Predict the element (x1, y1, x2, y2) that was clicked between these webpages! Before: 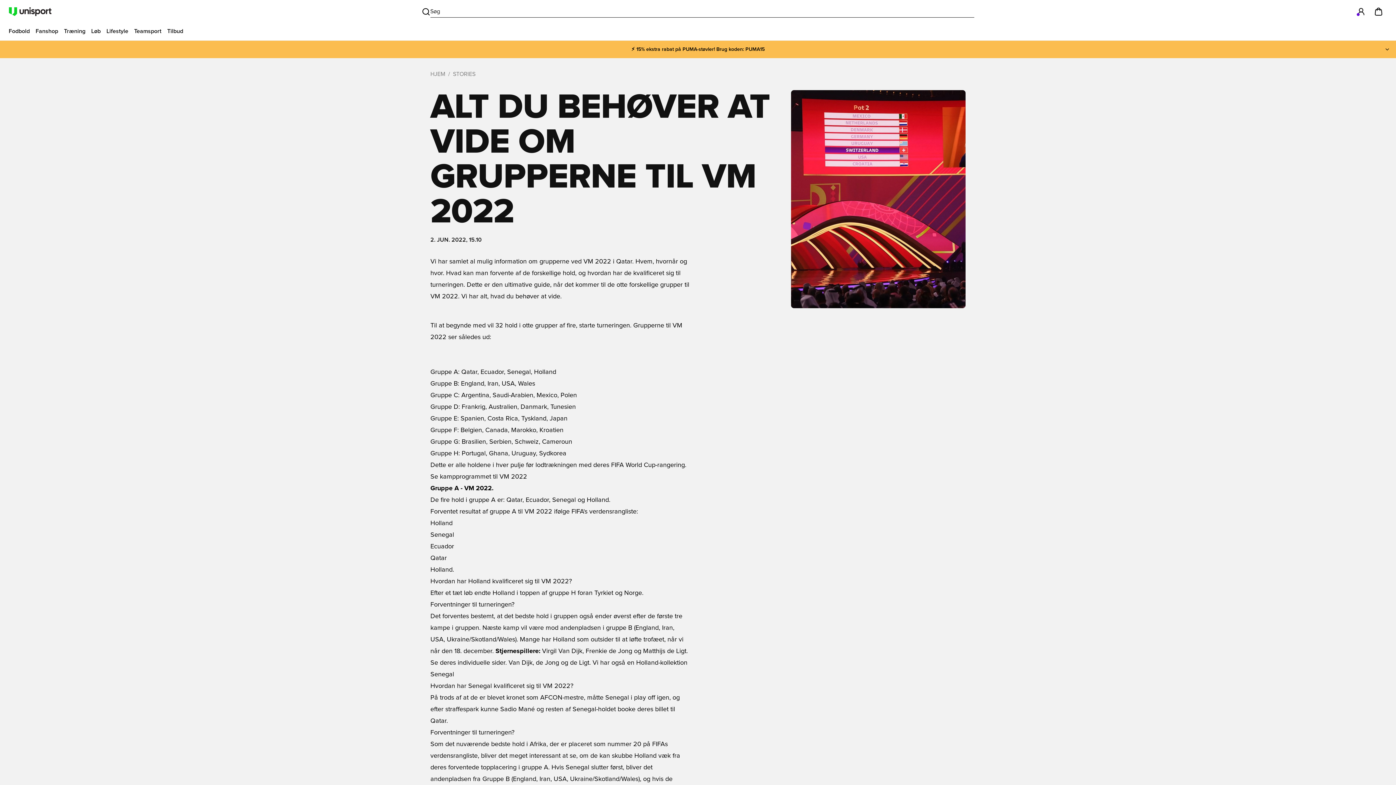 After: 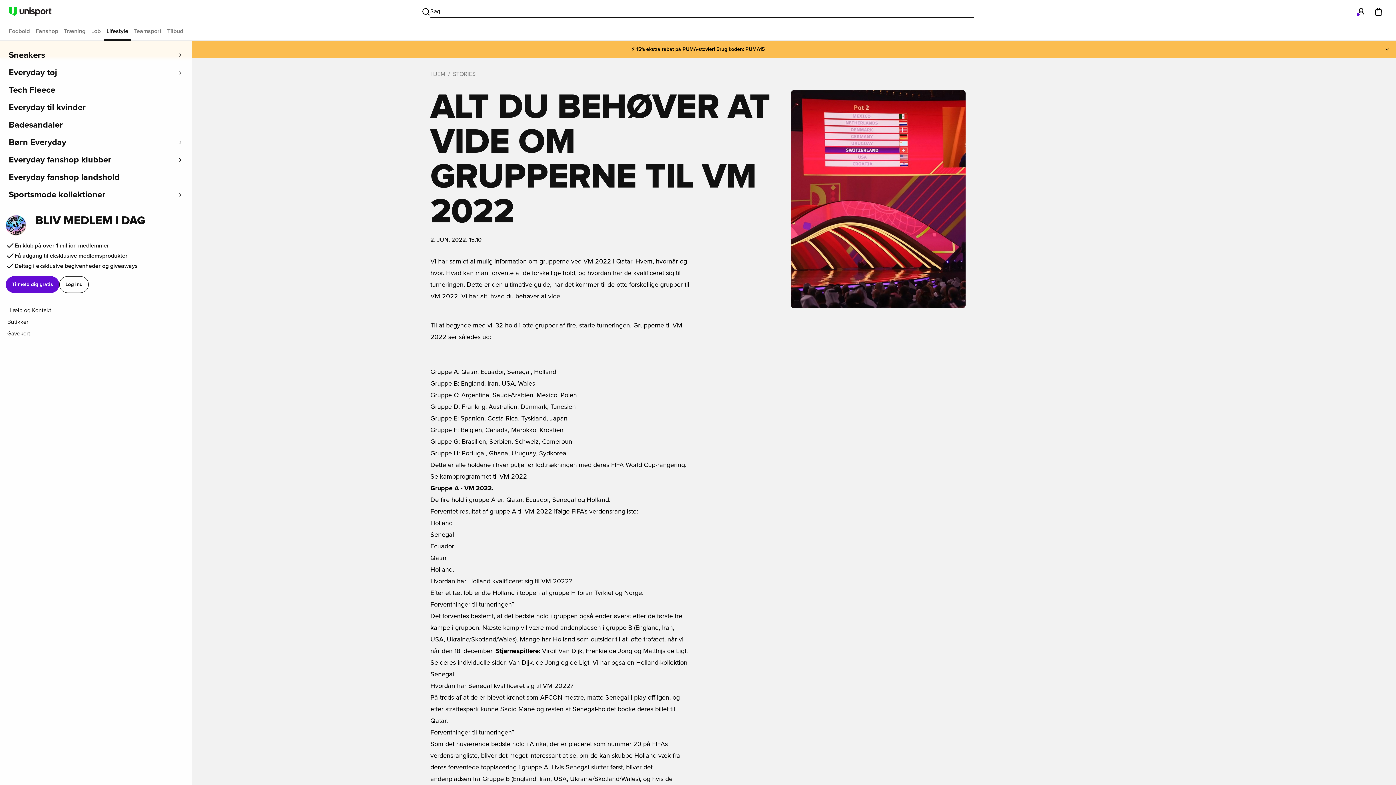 Action: label: Lifestyle bbox: (103, 23, 131, 40)